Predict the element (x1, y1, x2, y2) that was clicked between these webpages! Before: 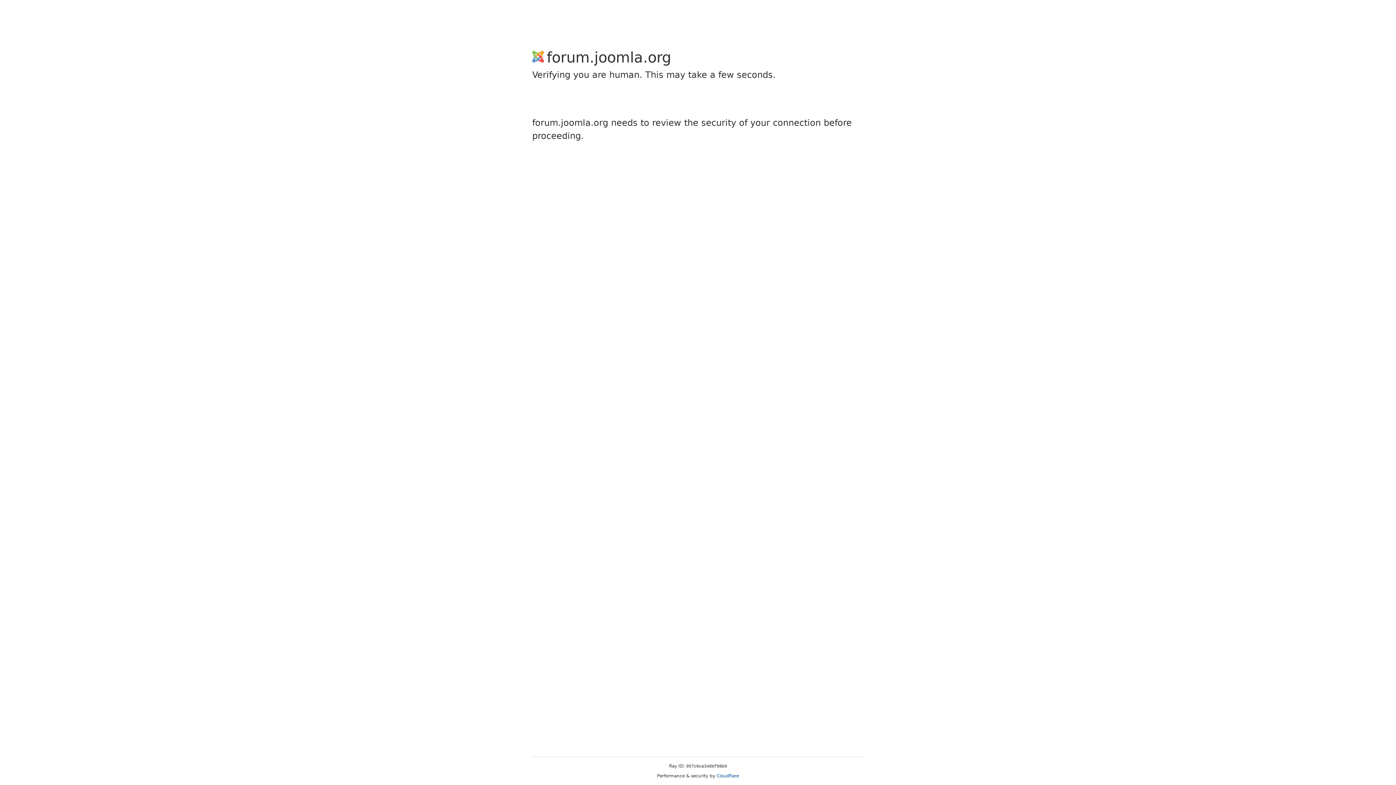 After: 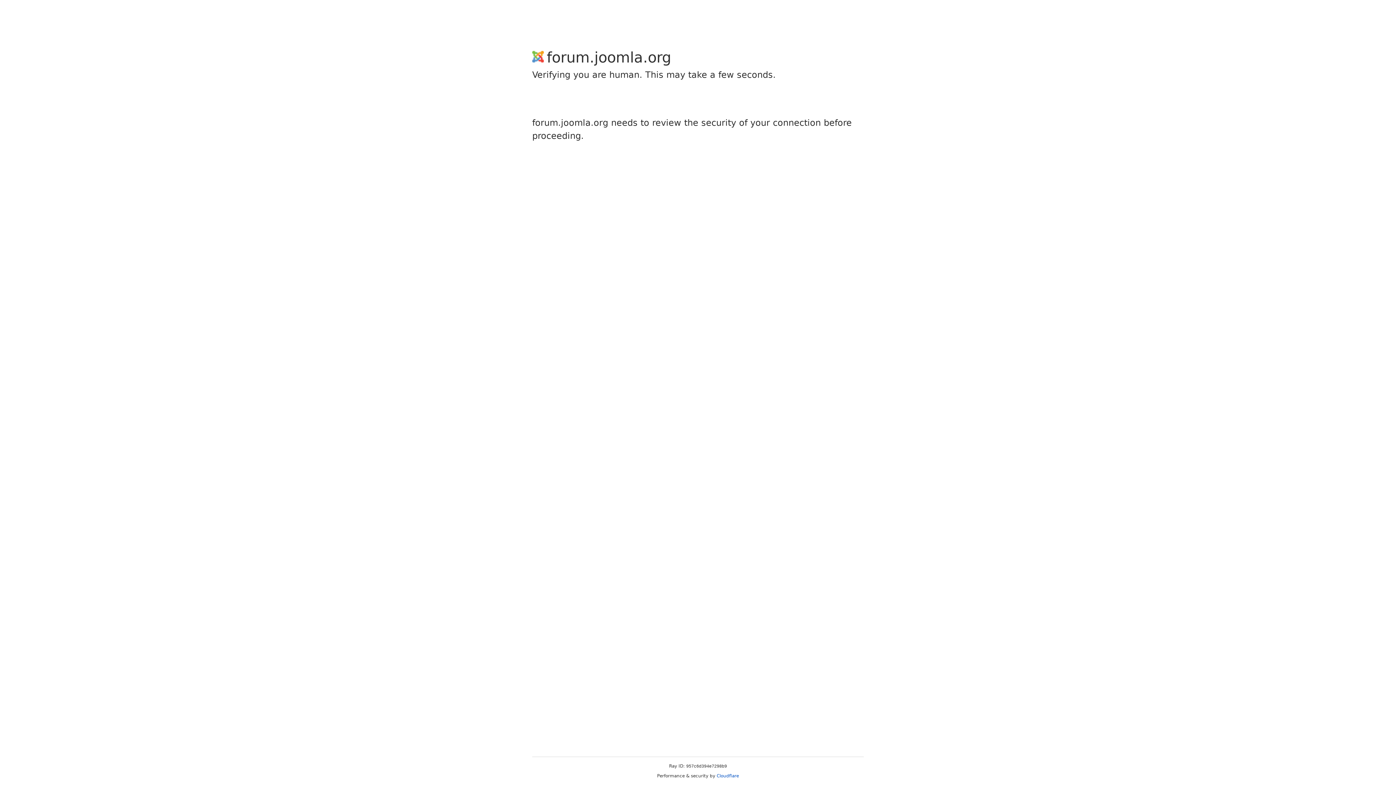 Action: bbox: (716, 773, 739, 778) label: Cloudflare